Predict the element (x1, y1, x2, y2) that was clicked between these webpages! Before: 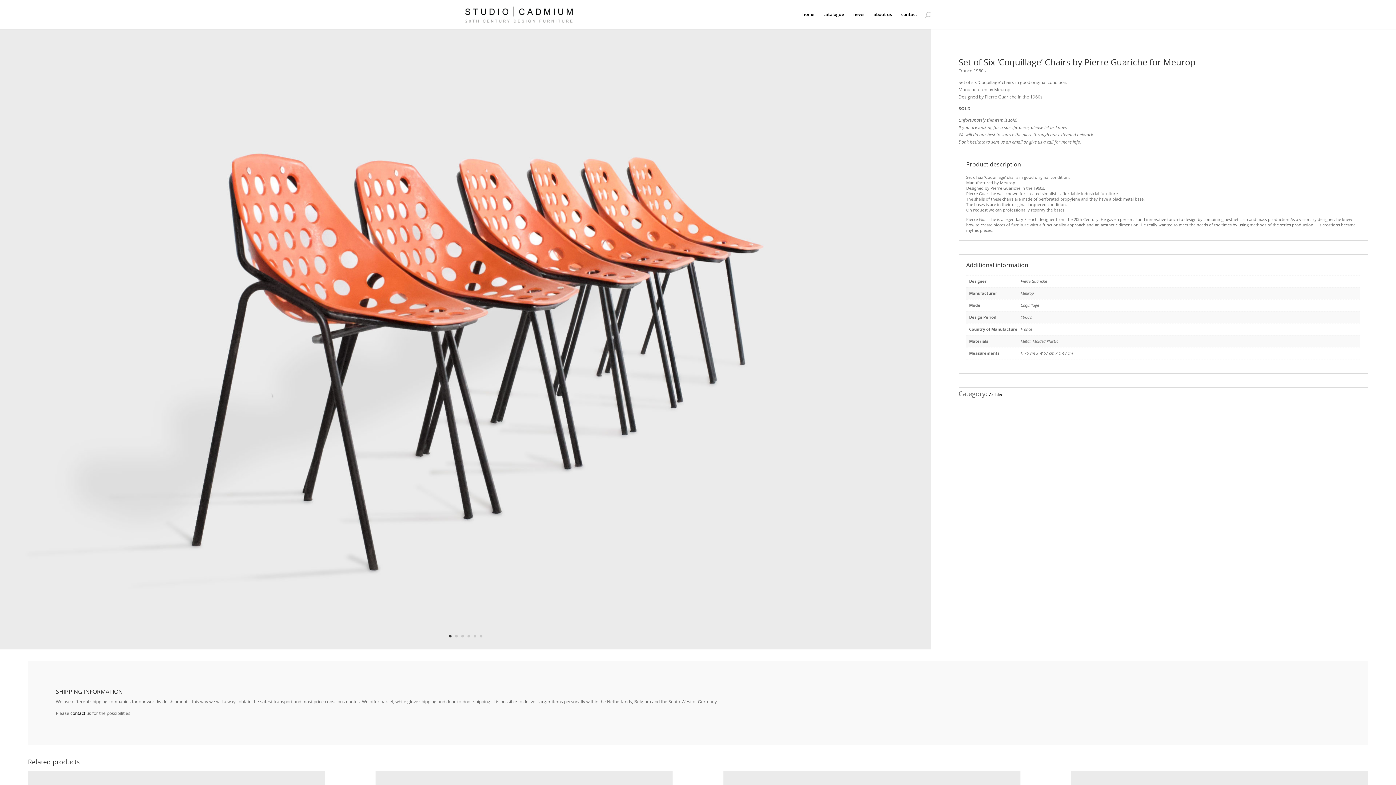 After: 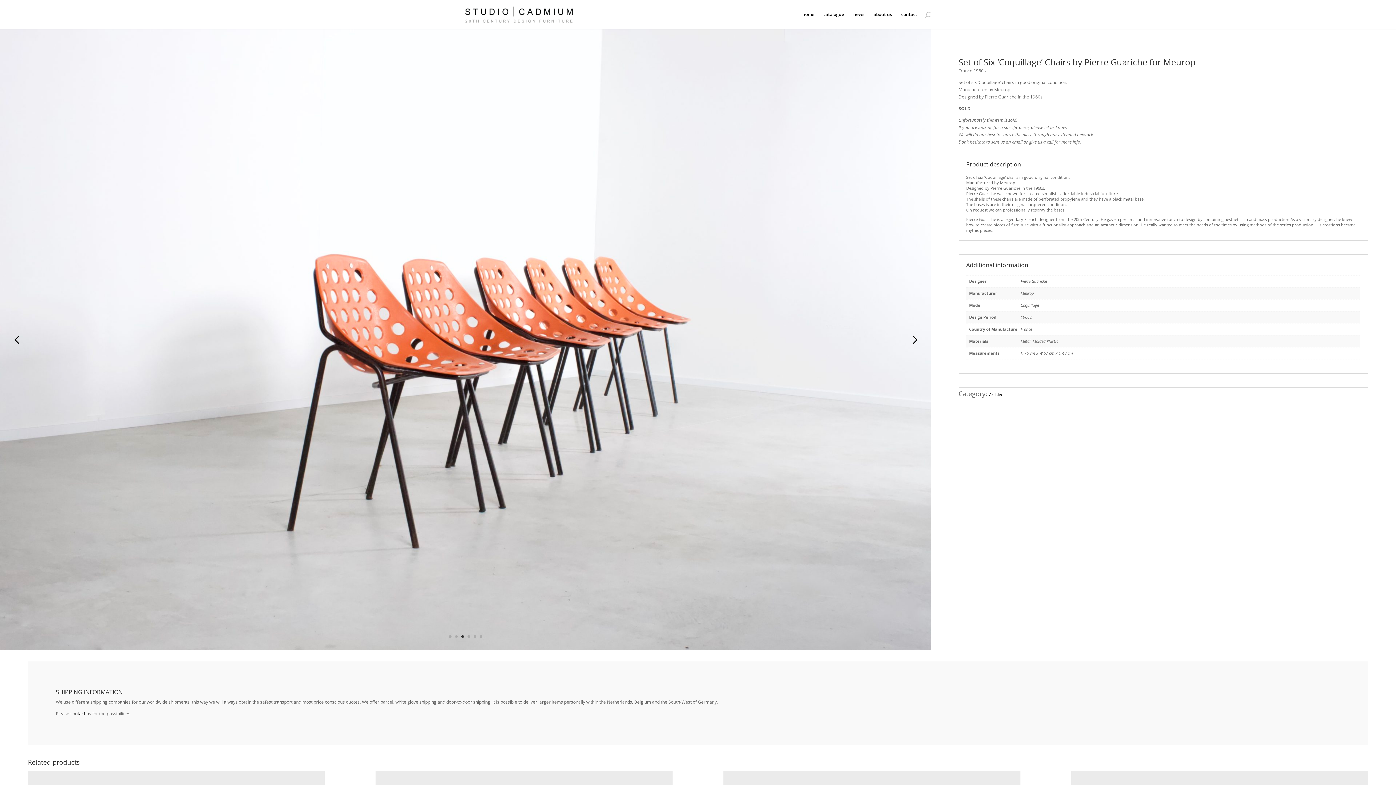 Action: label: 3 bbox: (461, 635, 463, 637)